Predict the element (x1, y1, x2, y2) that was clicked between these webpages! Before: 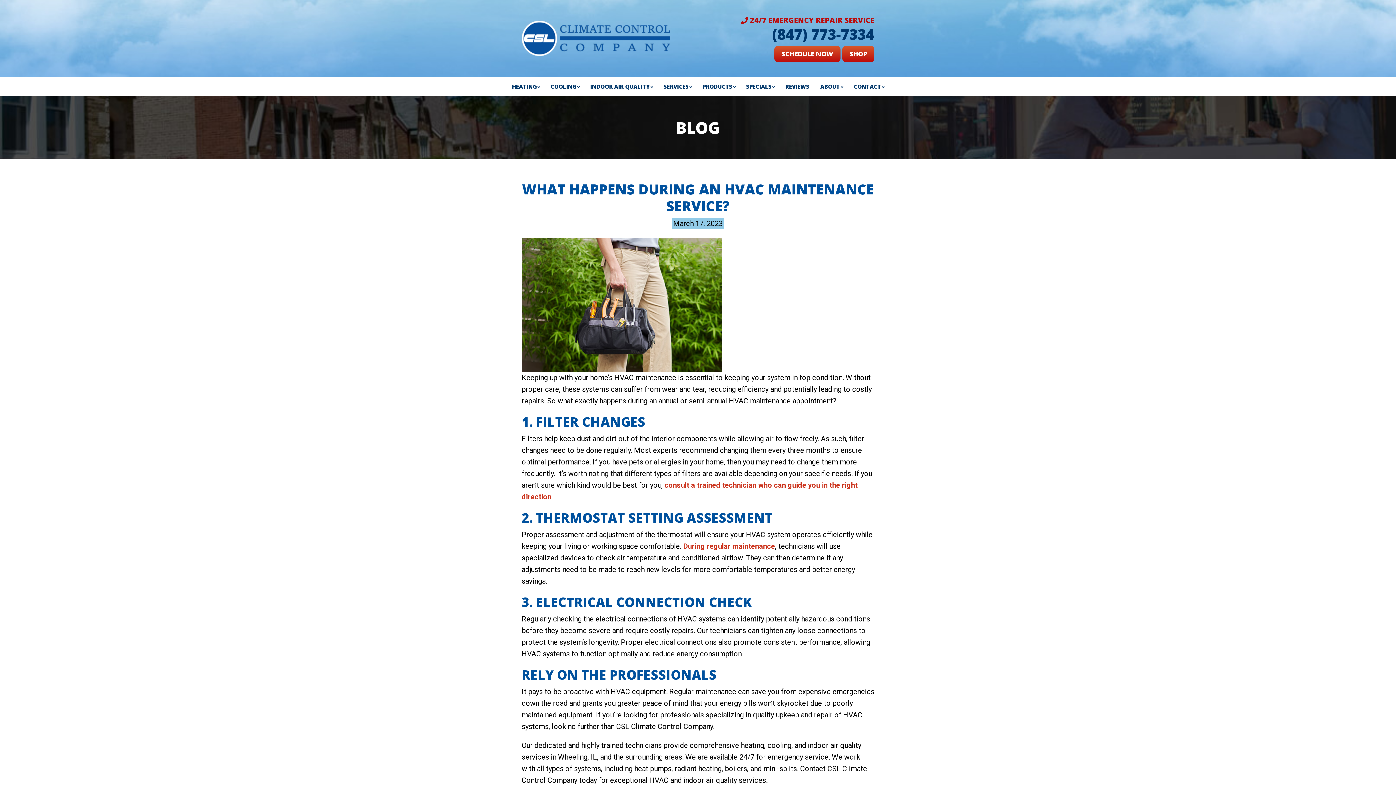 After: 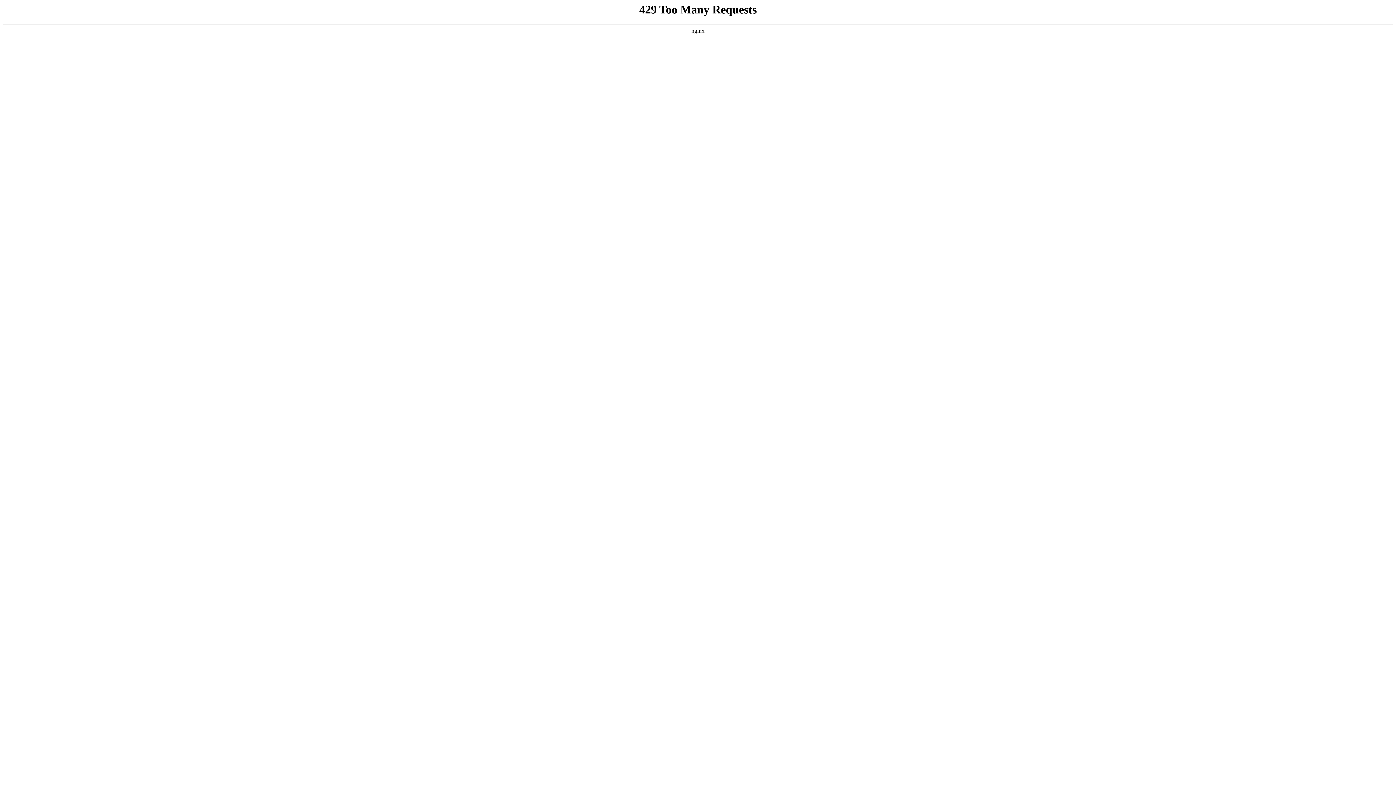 Action: bbox: (740, 76, 780, 96) label: SPECIALS